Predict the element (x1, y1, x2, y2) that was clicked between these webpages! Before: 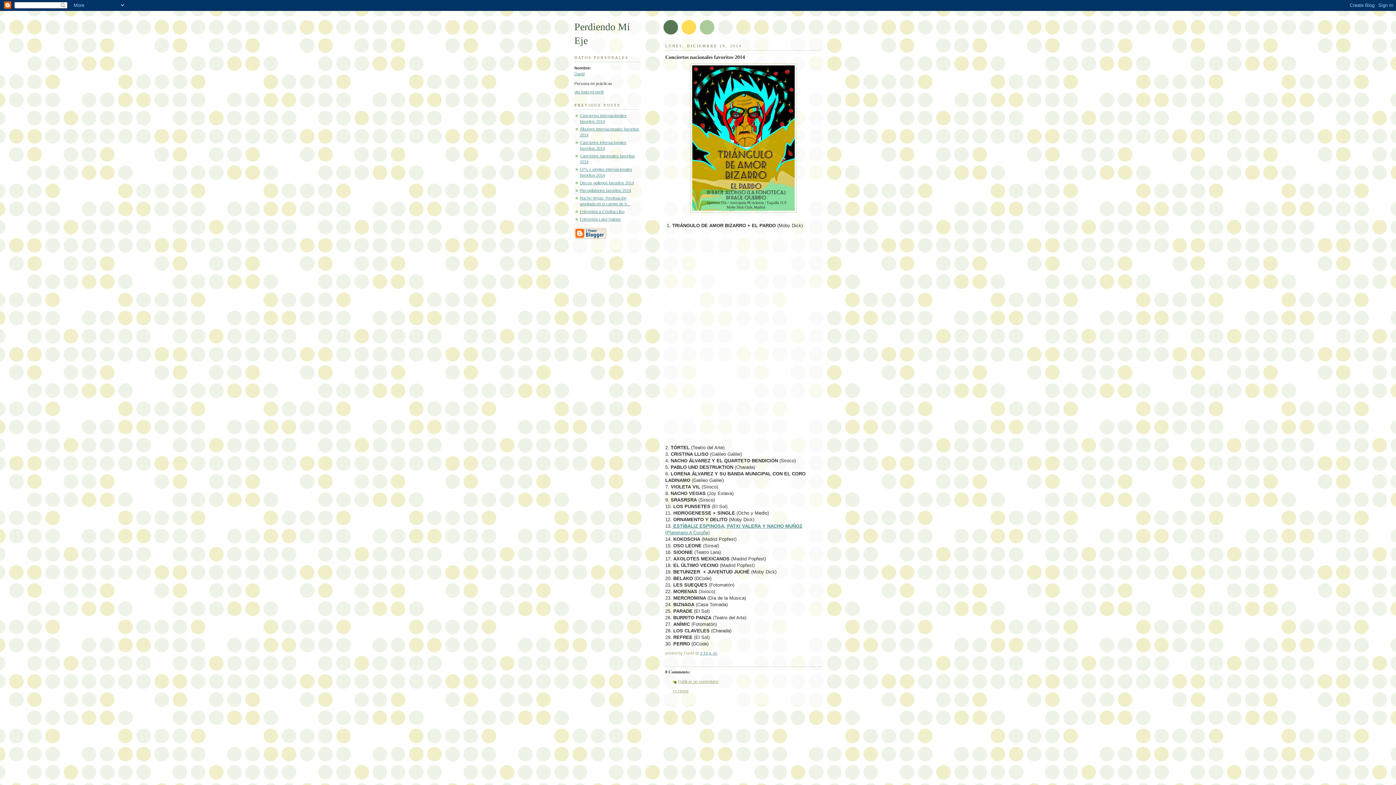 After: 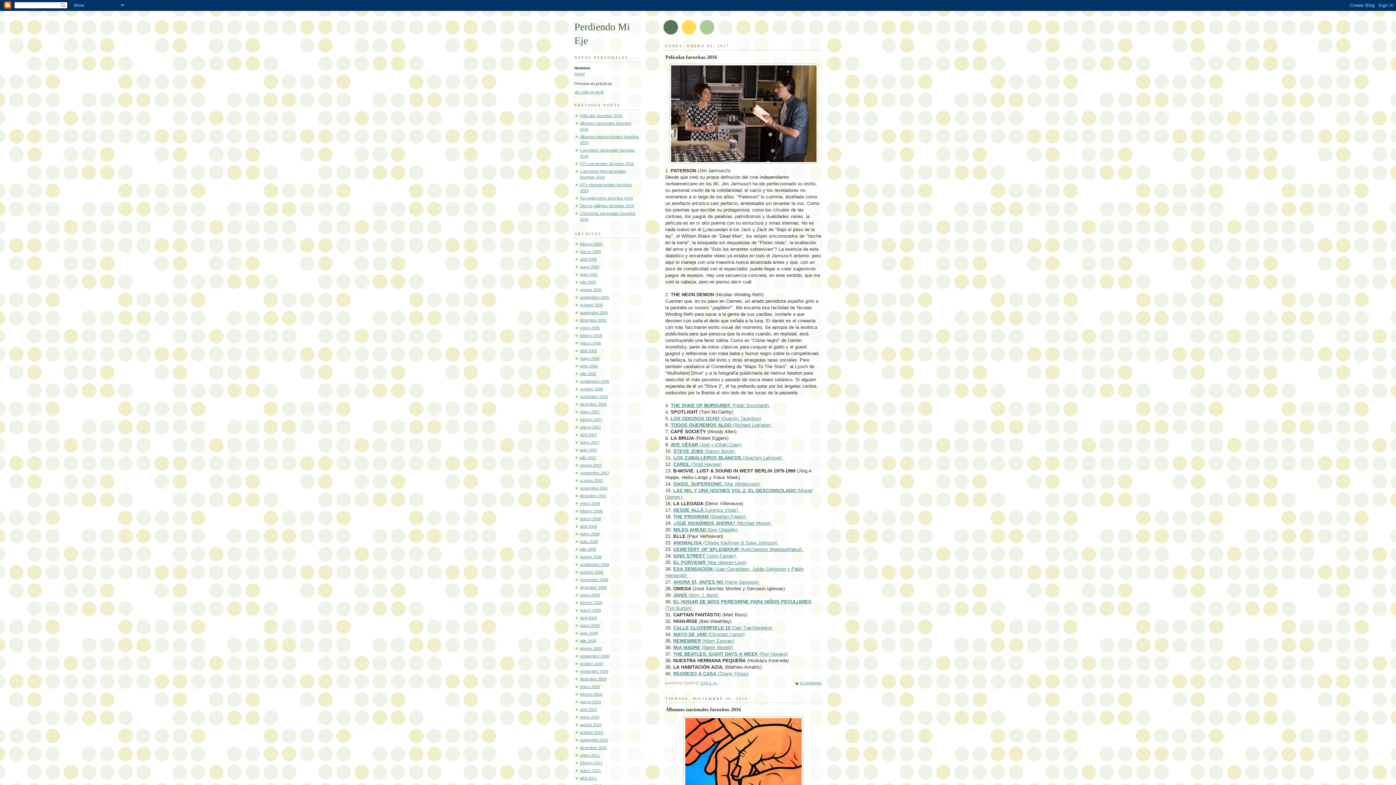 Action: bbox: (672, 688, 688, 693) label: << Home